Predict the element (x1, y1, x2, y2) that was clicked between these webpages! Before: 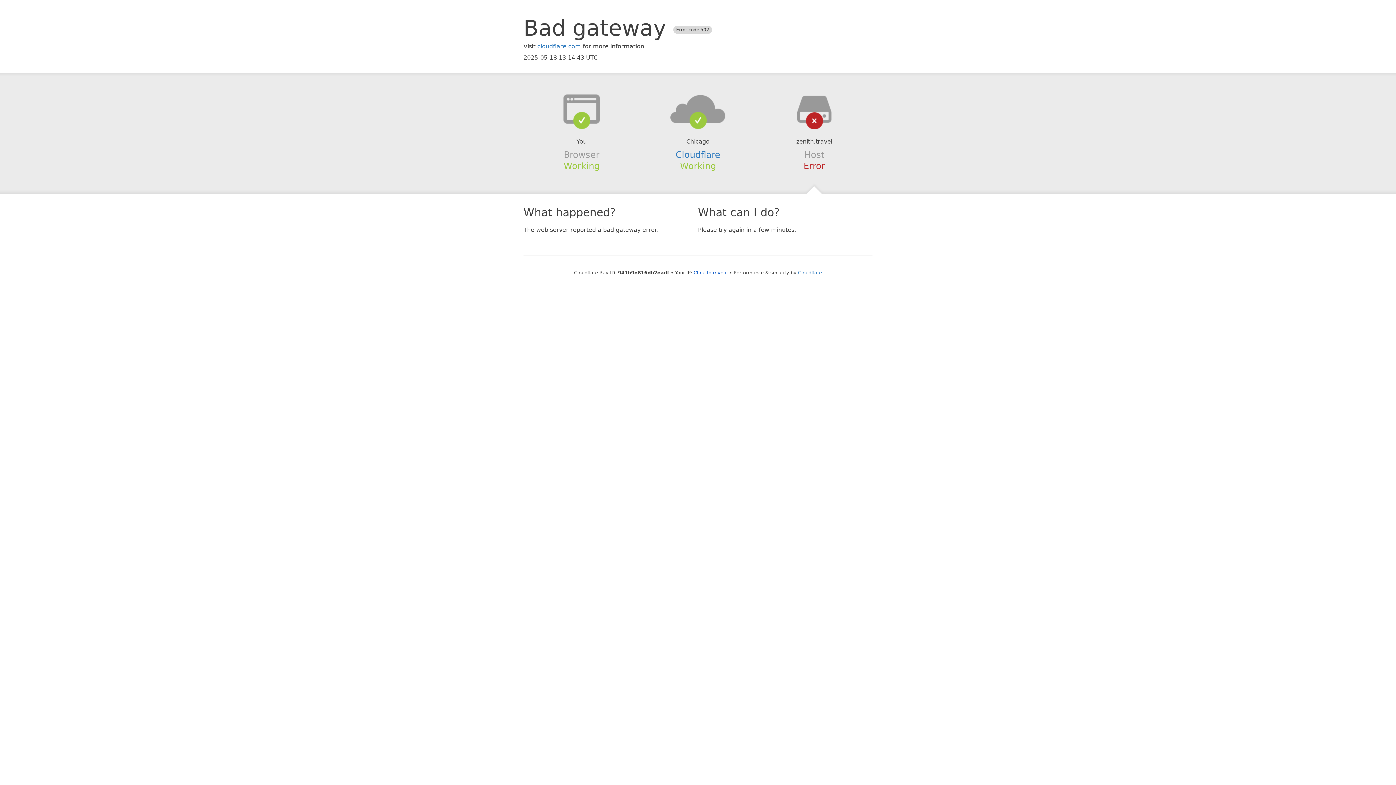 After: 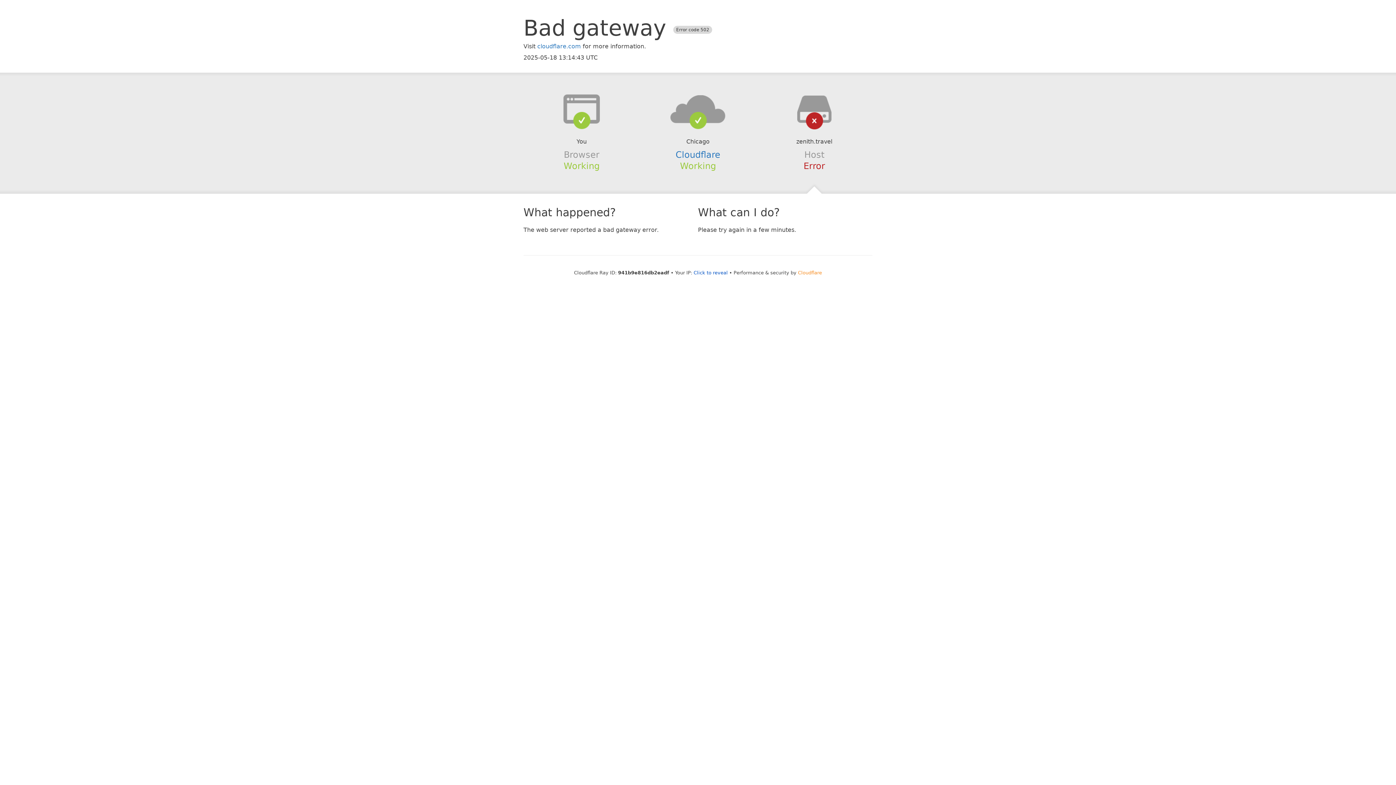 Action: bbox: (798, 270, 822, 275) label: Cloudflare